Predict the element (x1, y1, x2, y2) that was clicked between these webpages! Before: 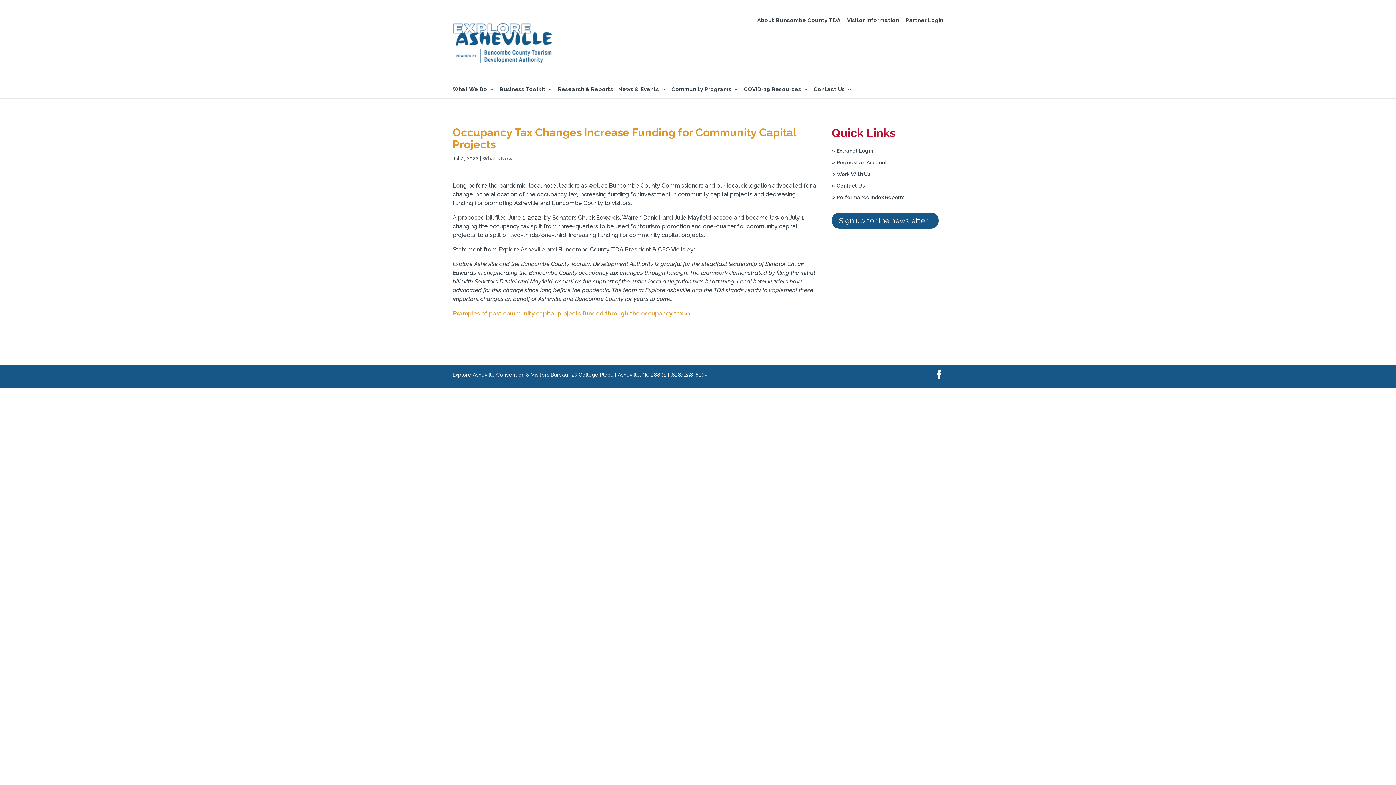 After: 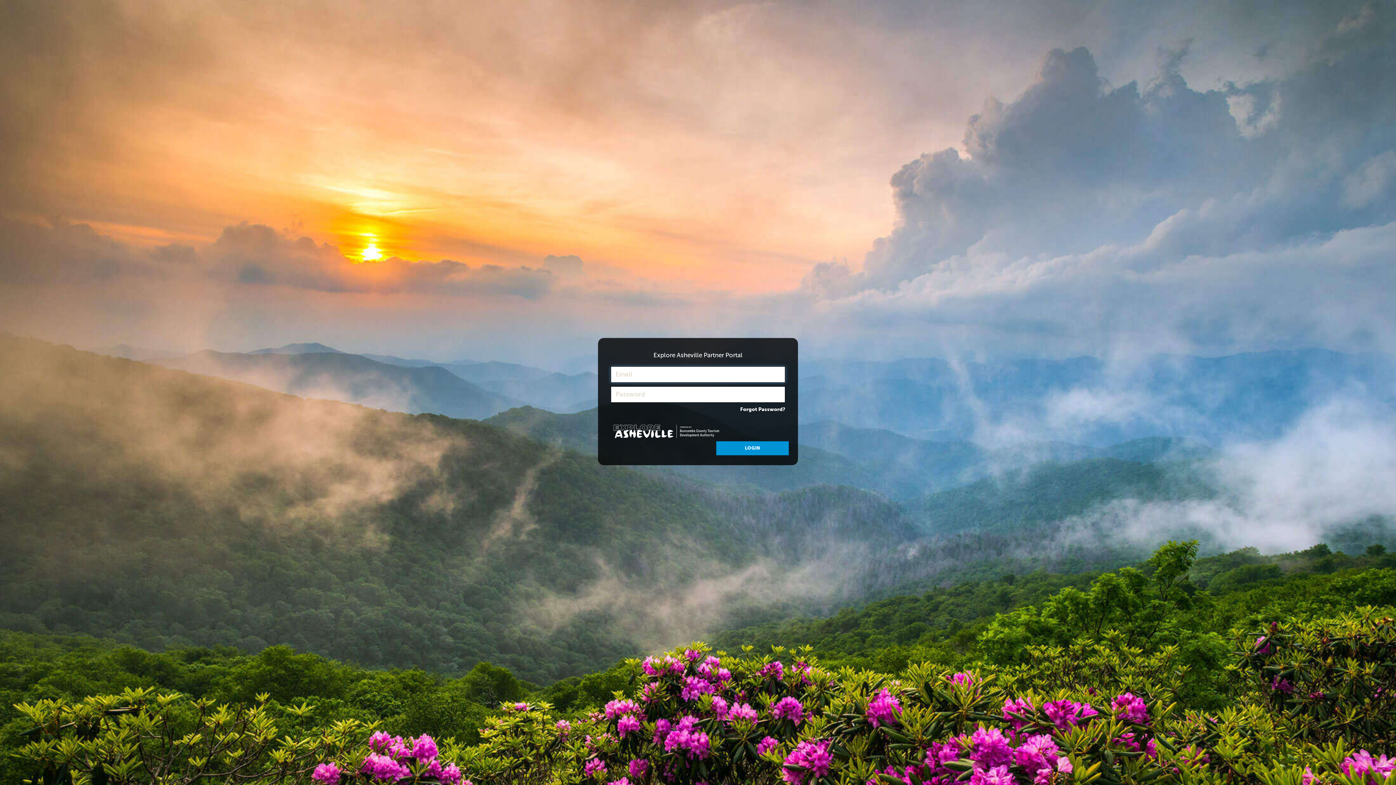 Action: label: Extranet Login bbox: (836, 147, 873, 153)